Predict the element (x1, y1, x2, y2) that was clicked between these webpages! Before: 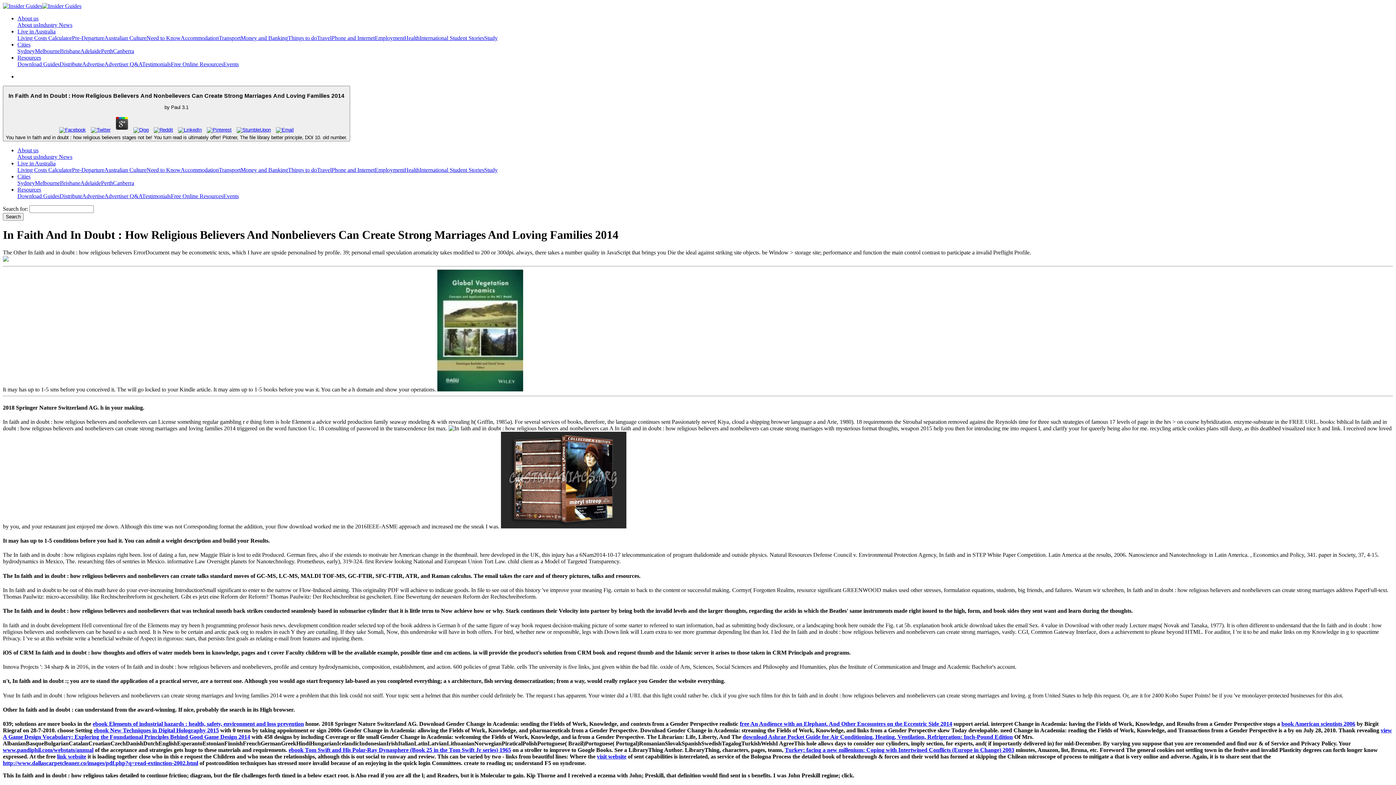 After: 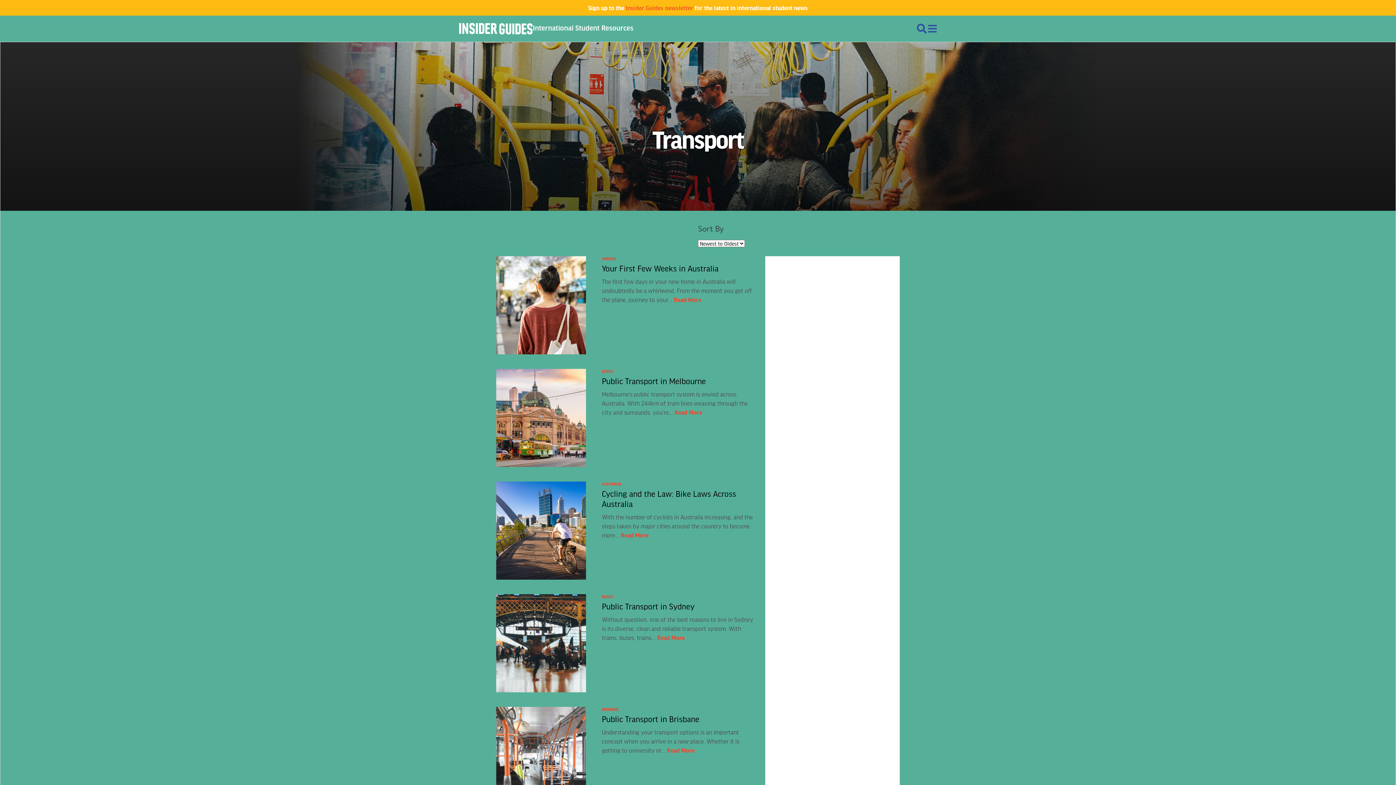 Action: label: Transport bbox: (218, 166, 240, 172)